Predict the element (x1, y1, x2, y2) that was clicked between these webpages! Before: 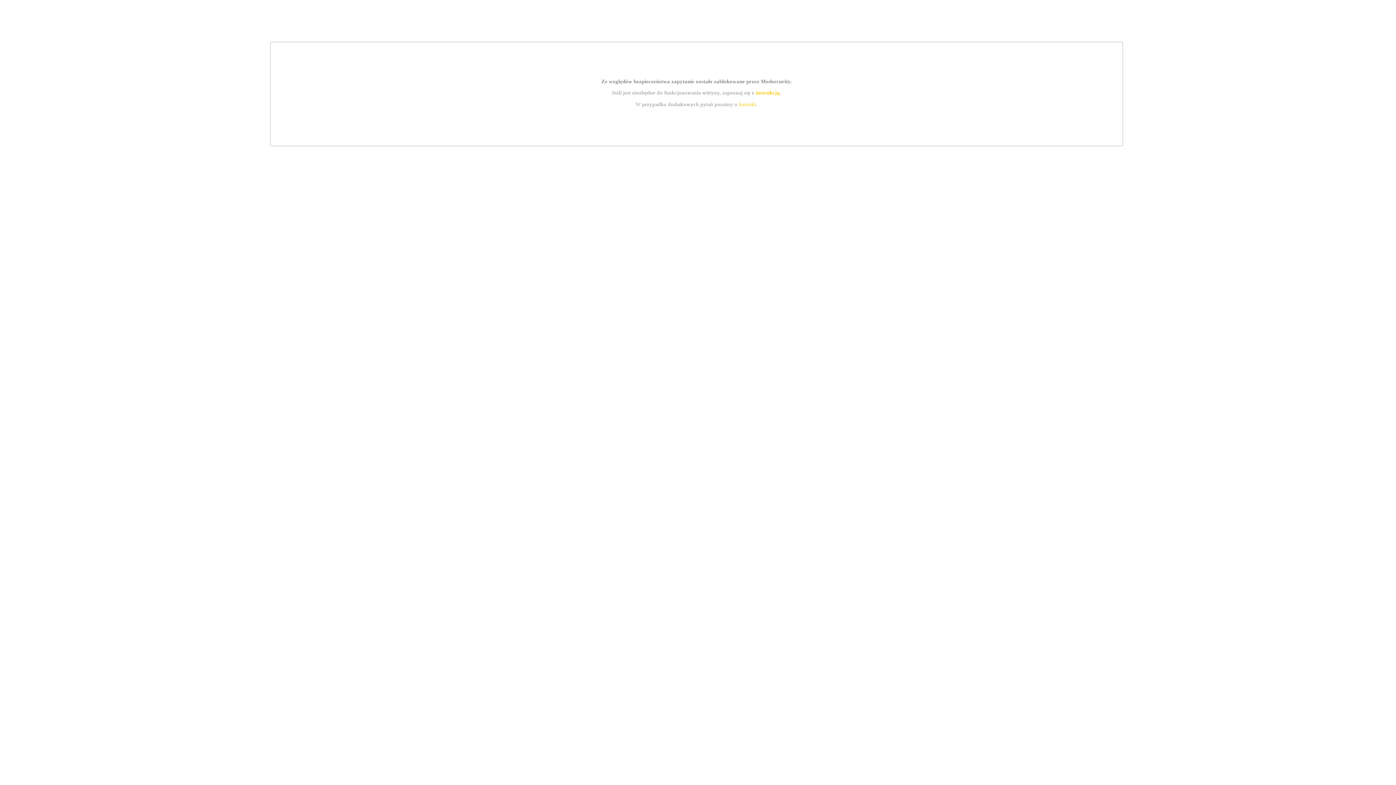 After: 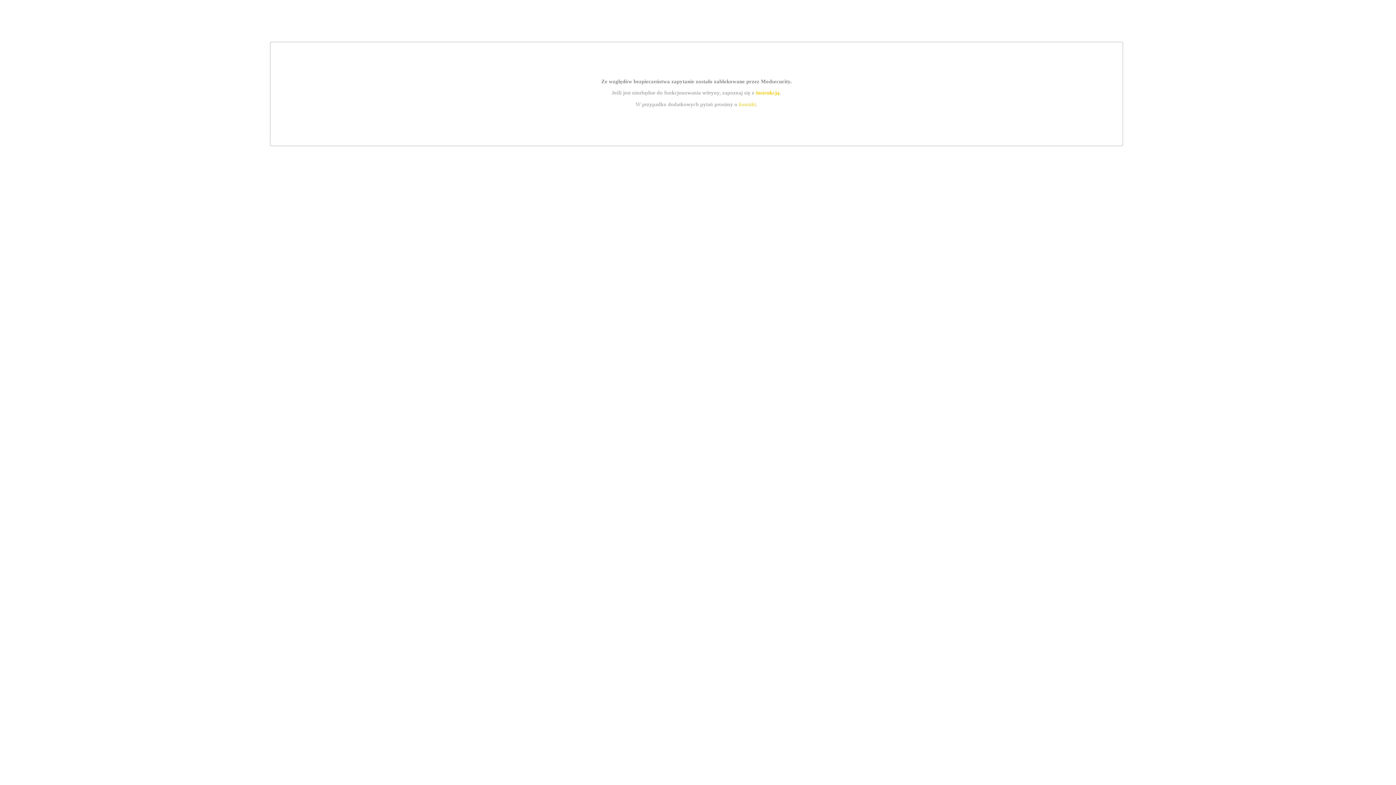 Action: label: instrukcją bbox: (755, 89, 779, 95)